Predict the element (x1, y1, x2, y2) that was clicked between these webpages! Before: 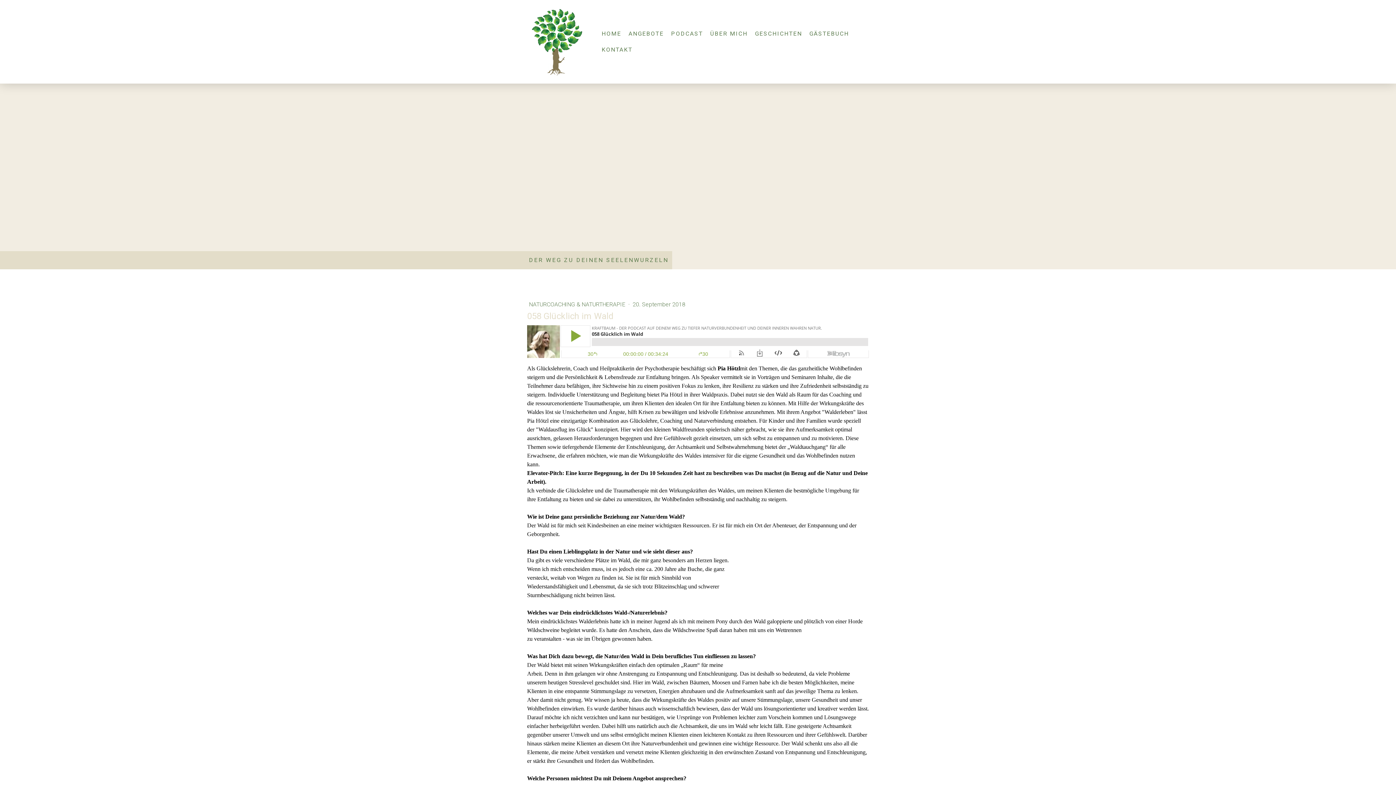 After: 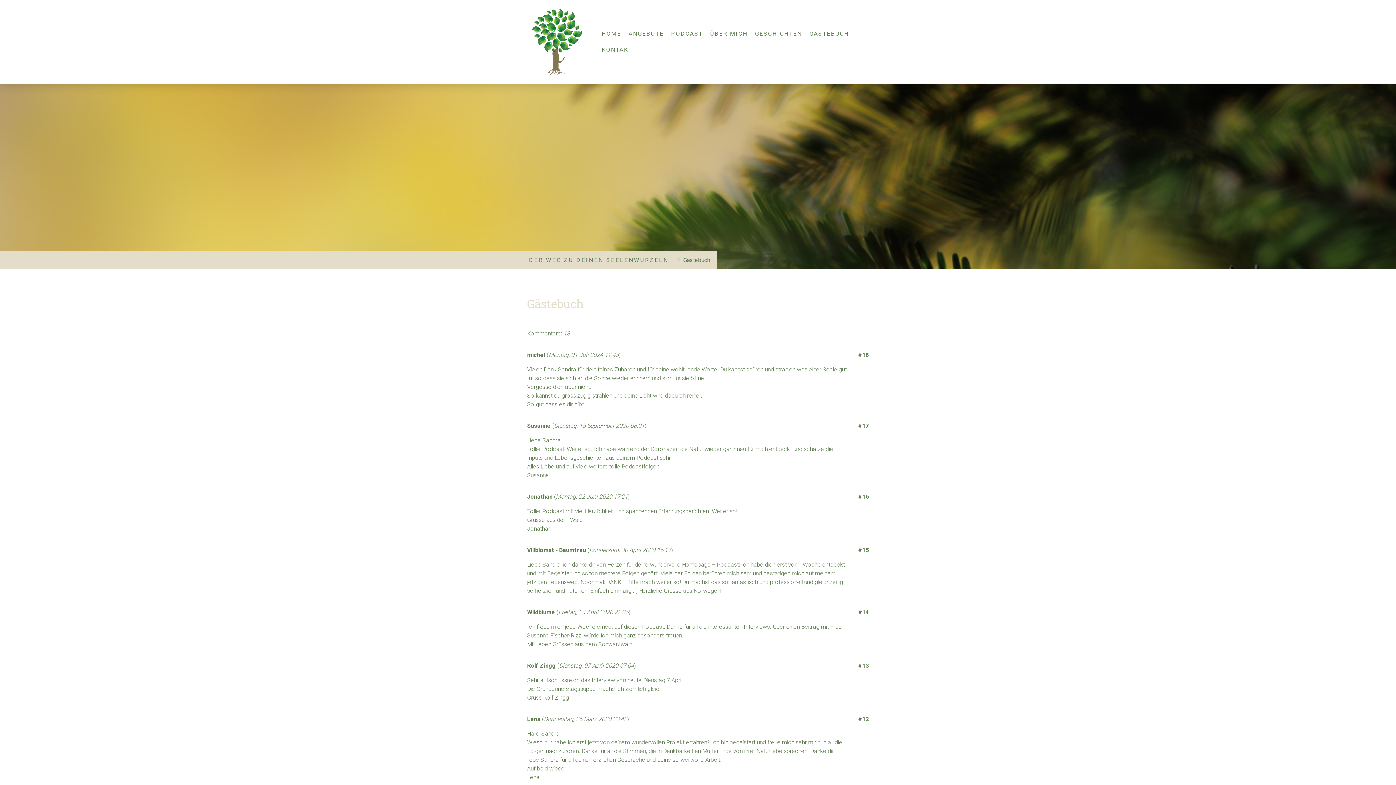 Action: bbox: (805, 25, 852, 41) label: GÄSTEBUCH